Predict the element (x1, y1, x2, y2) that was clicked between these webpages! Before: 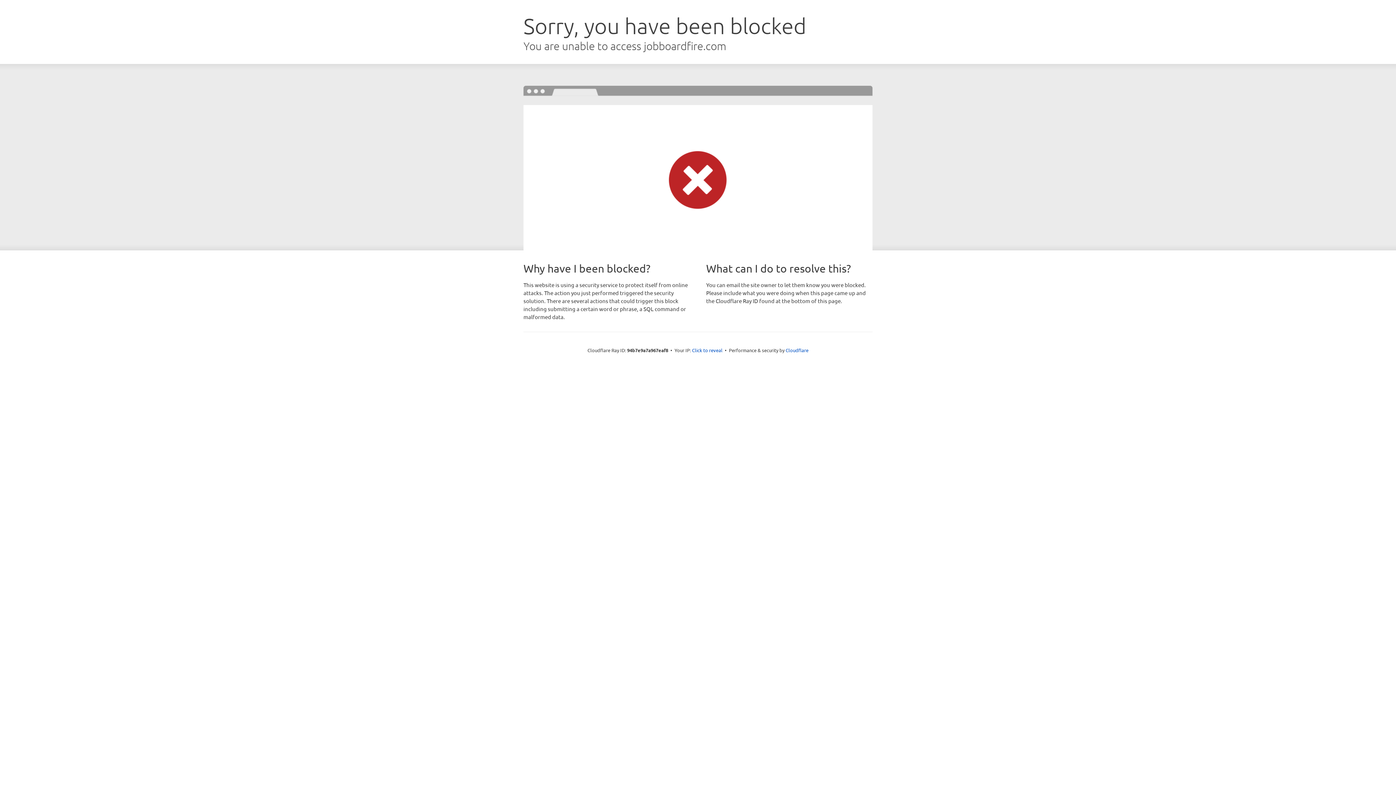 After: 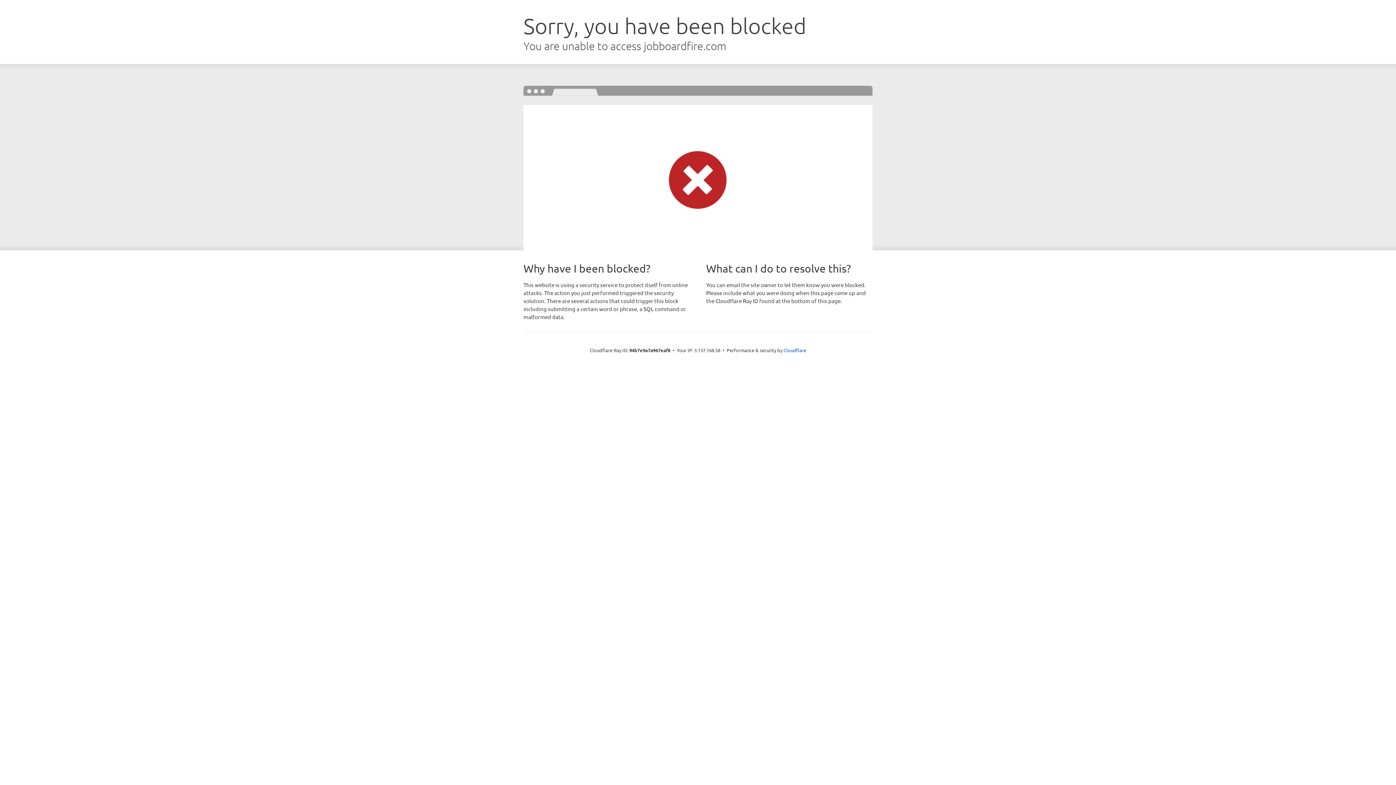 Action: bbox: (692, 346, 722, 353) label: Click to reveal